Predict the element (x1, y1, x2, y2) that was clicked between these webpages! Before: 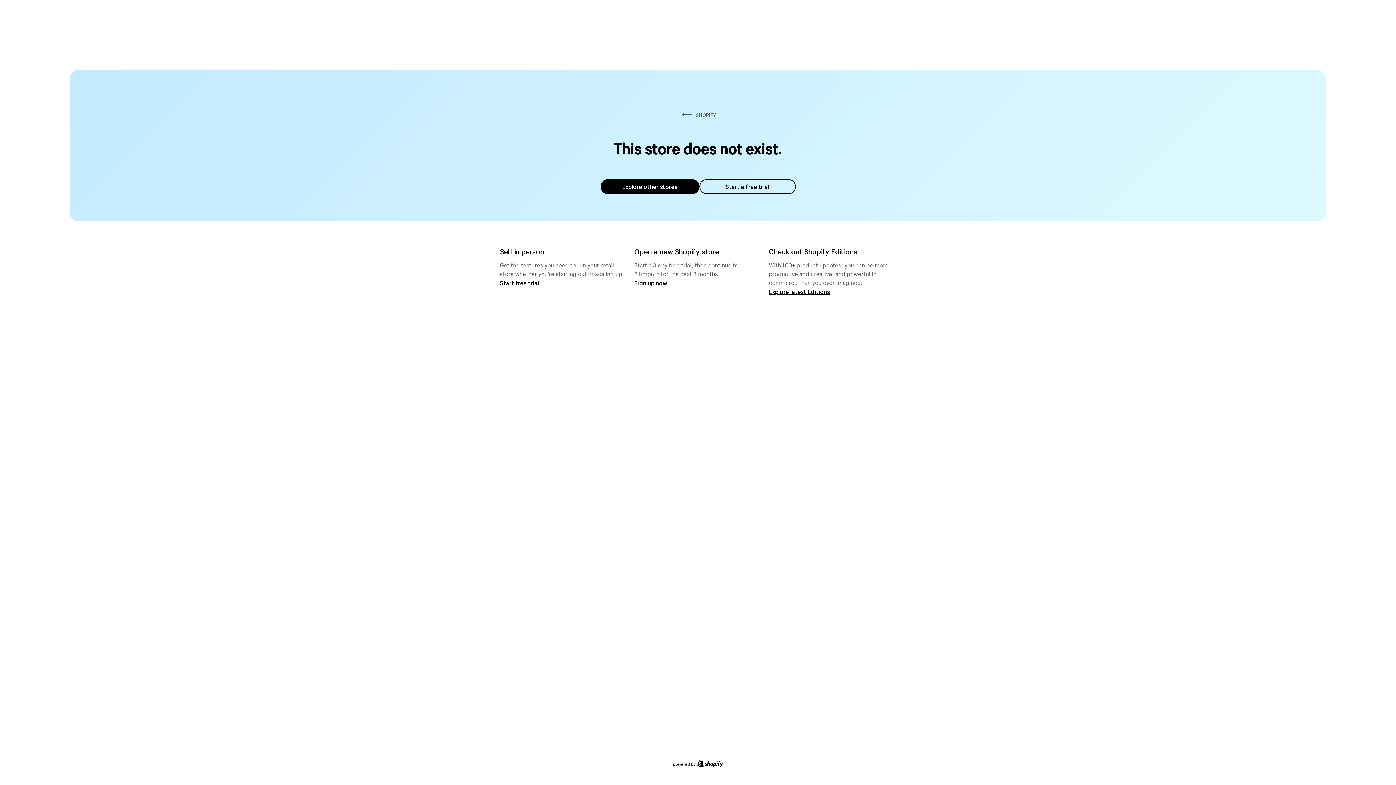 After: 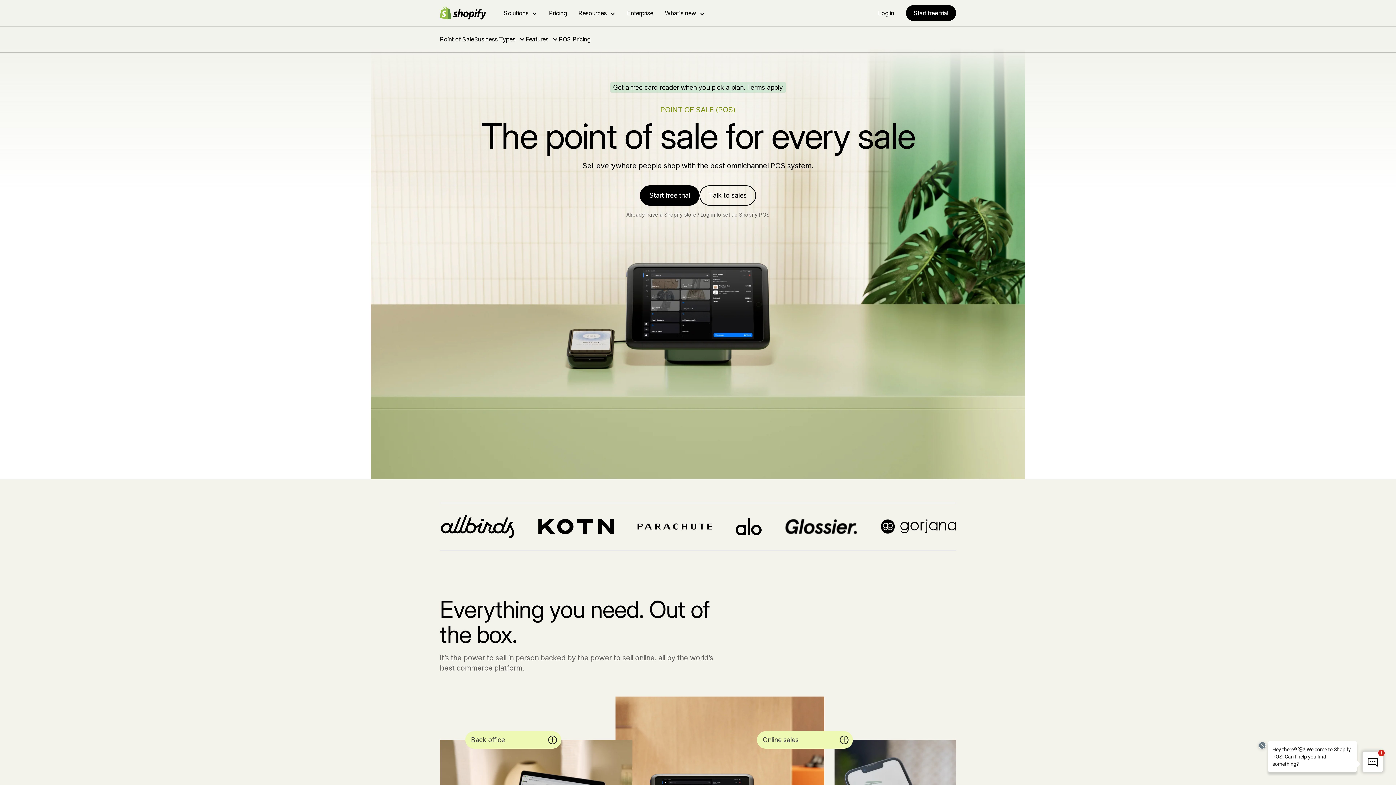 Action: bbox: (500, 279, 539, 286) label: Start free trial